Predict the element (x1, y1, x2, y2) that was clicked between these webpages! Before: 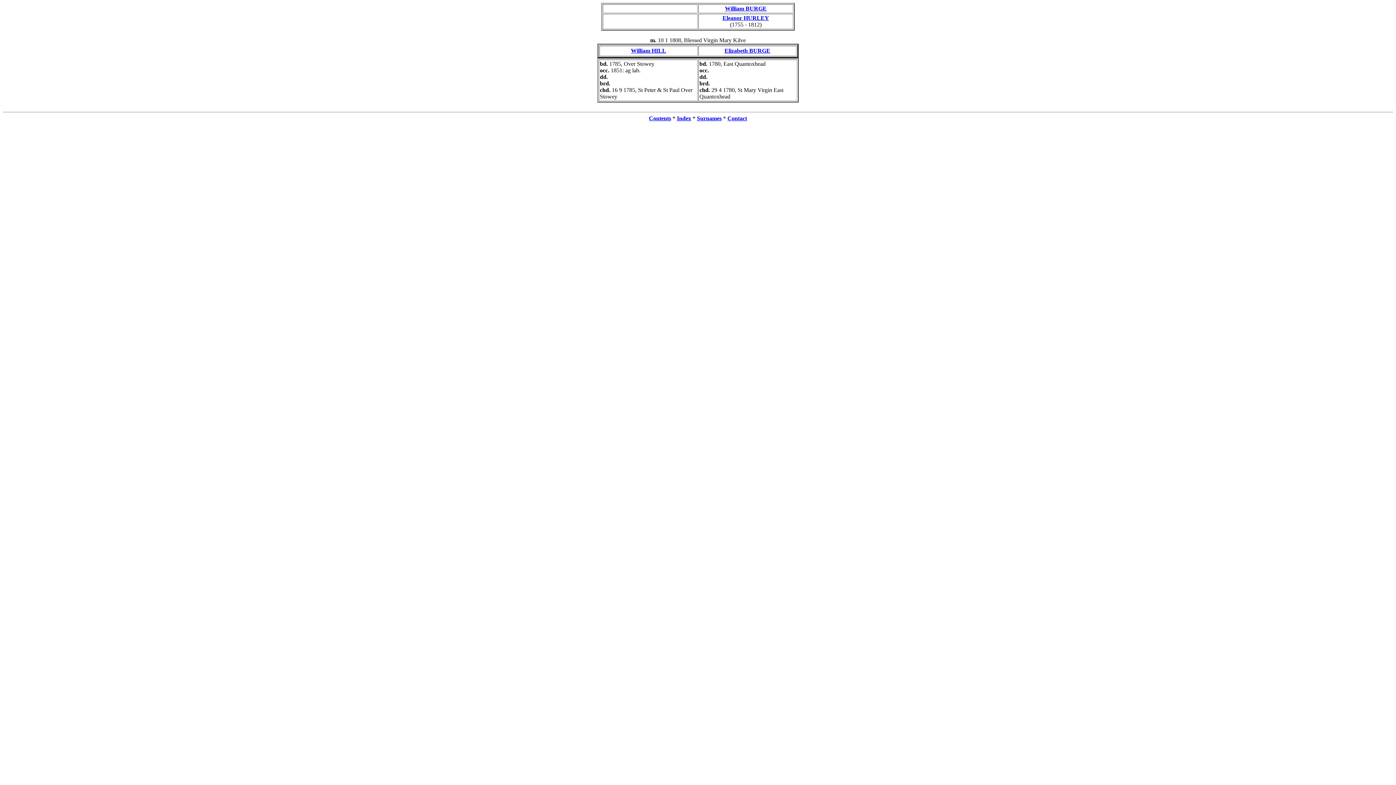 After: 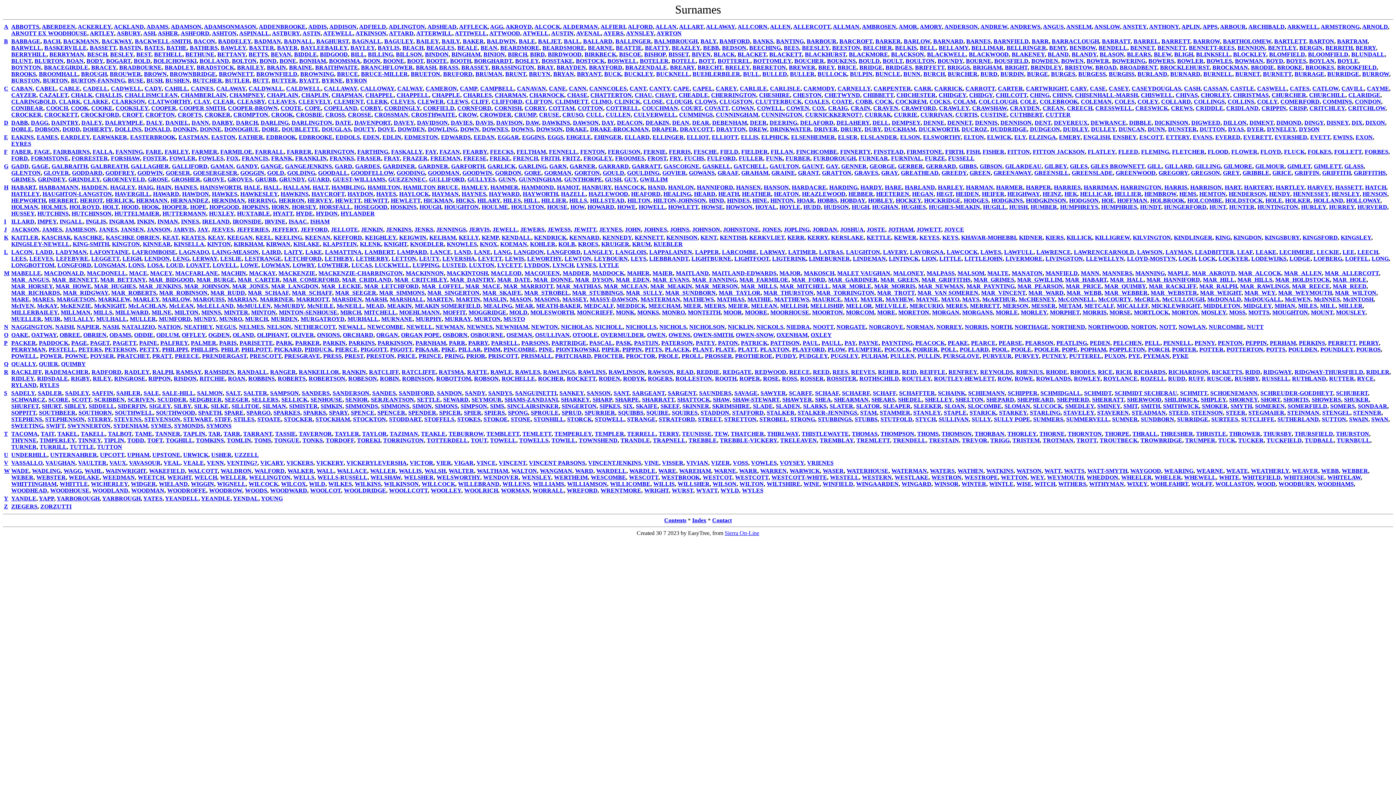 Action: bbox: (697, 115, 721, 121) label: Surnames